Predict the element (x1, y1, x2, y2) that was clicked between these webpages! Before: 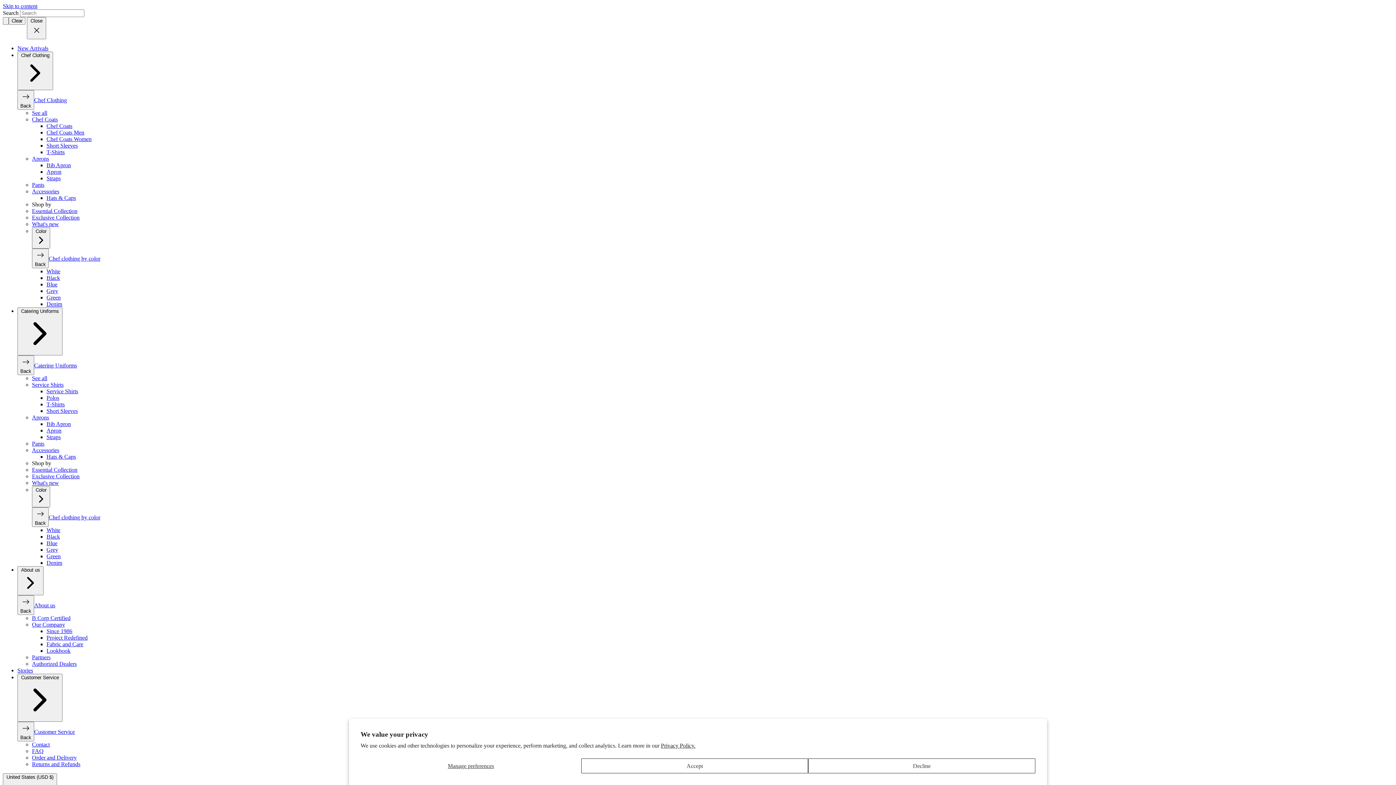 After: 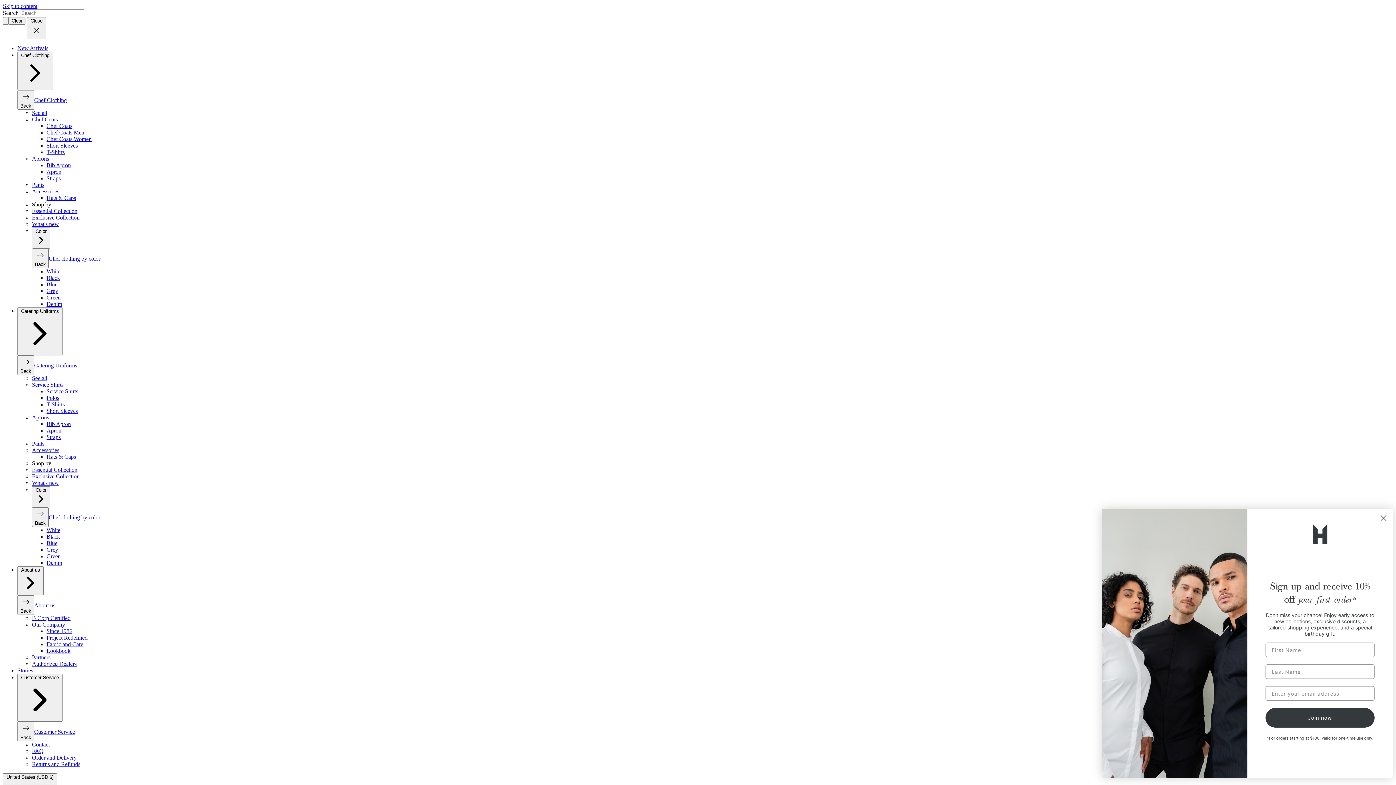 Action: bbox: (46, 122, 72, 129) label: Chef Coats